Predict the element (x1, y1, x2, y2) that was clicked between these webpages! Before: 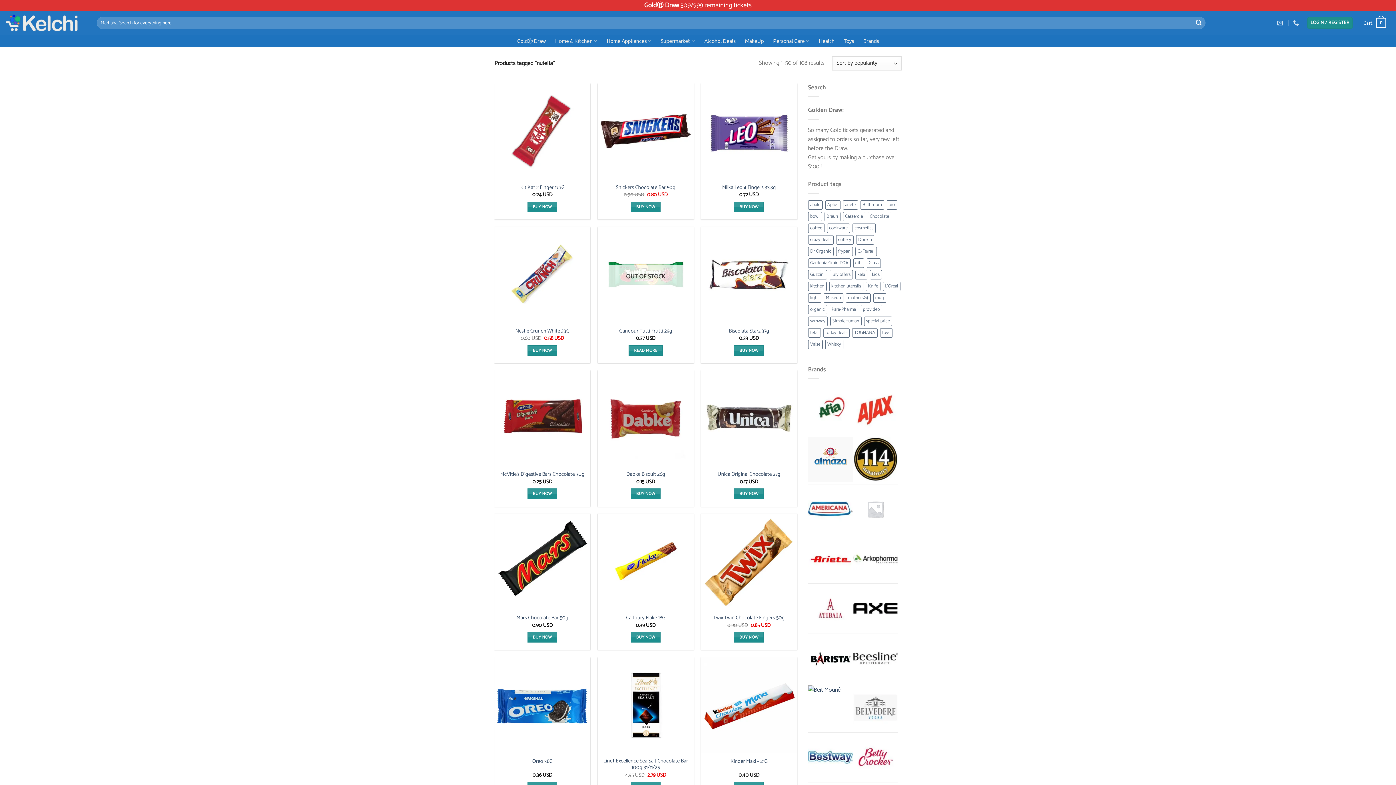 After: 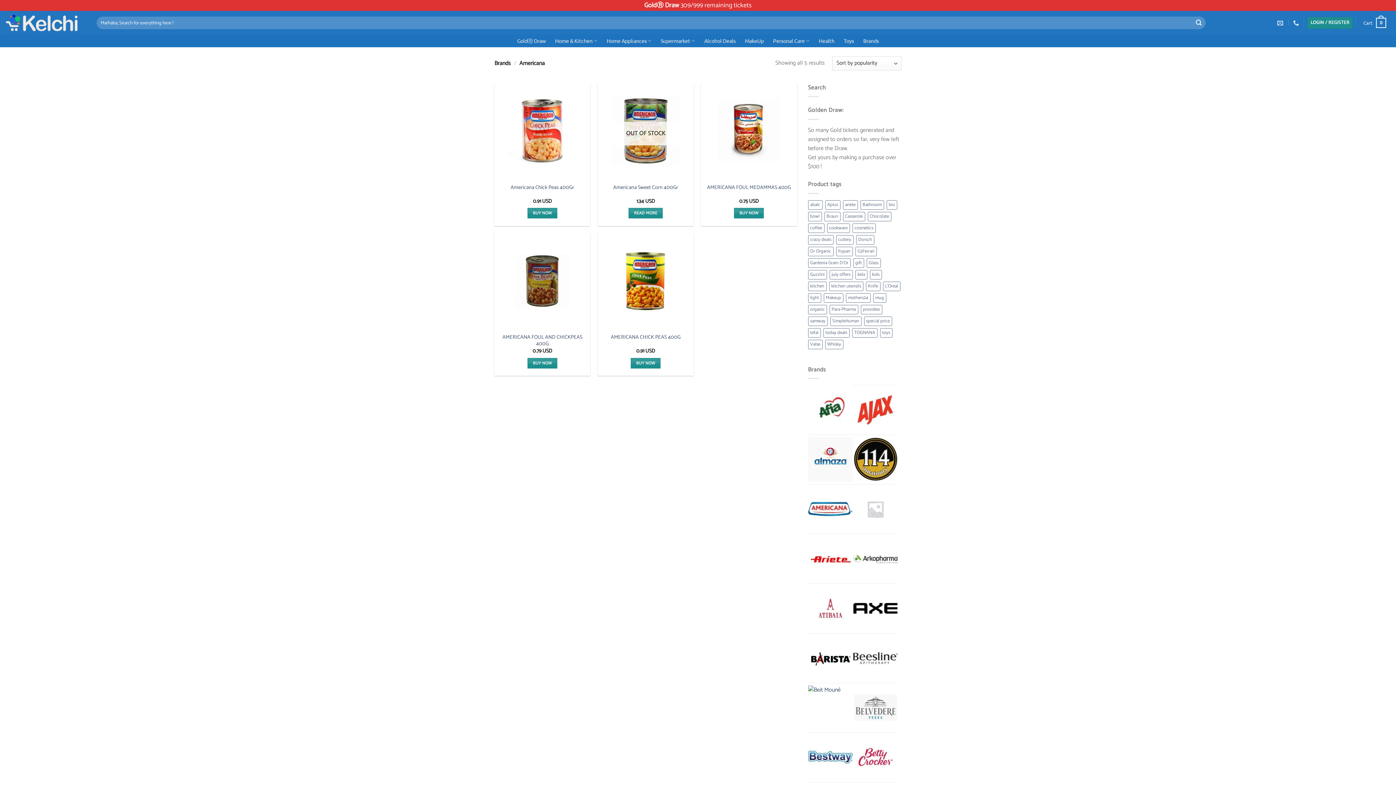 Action: bbox: (808, 484, 853, 534)